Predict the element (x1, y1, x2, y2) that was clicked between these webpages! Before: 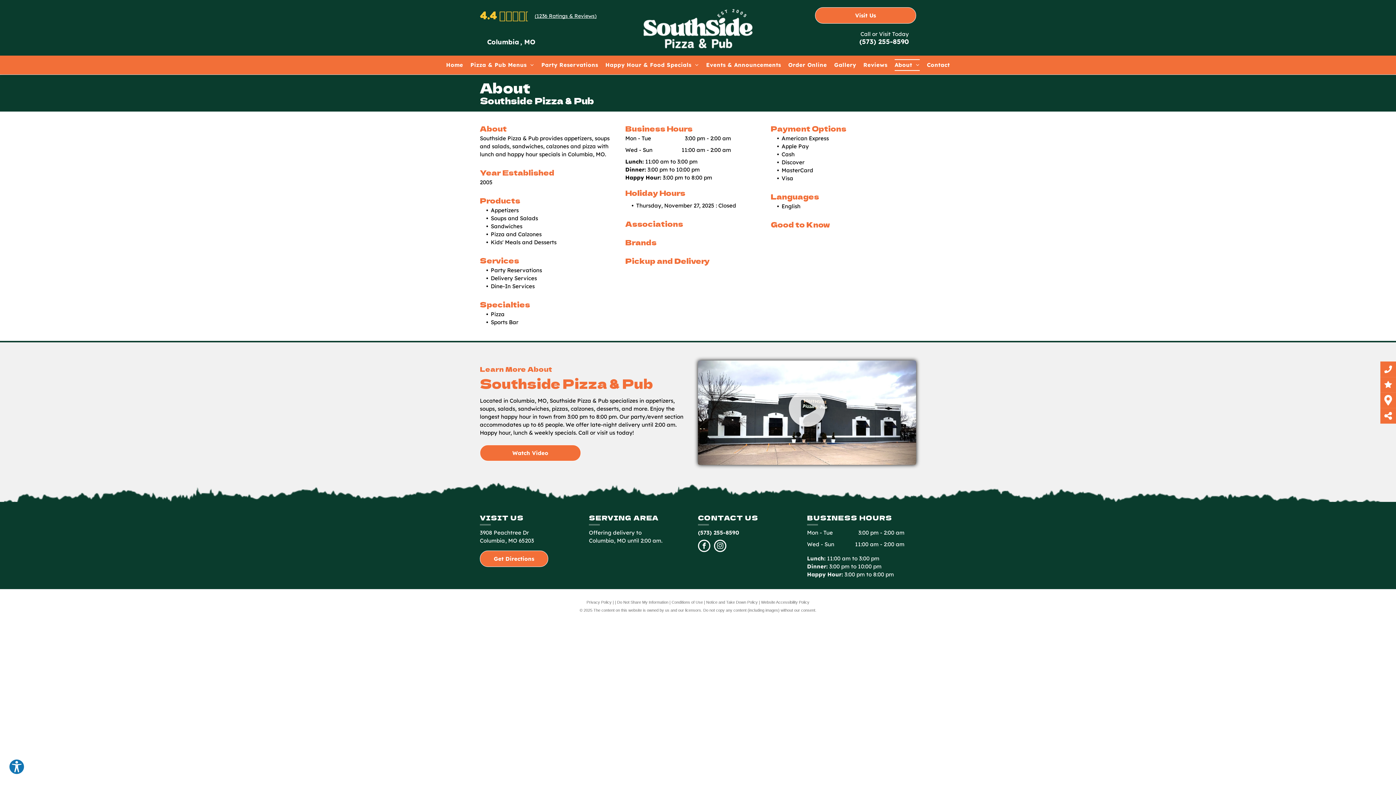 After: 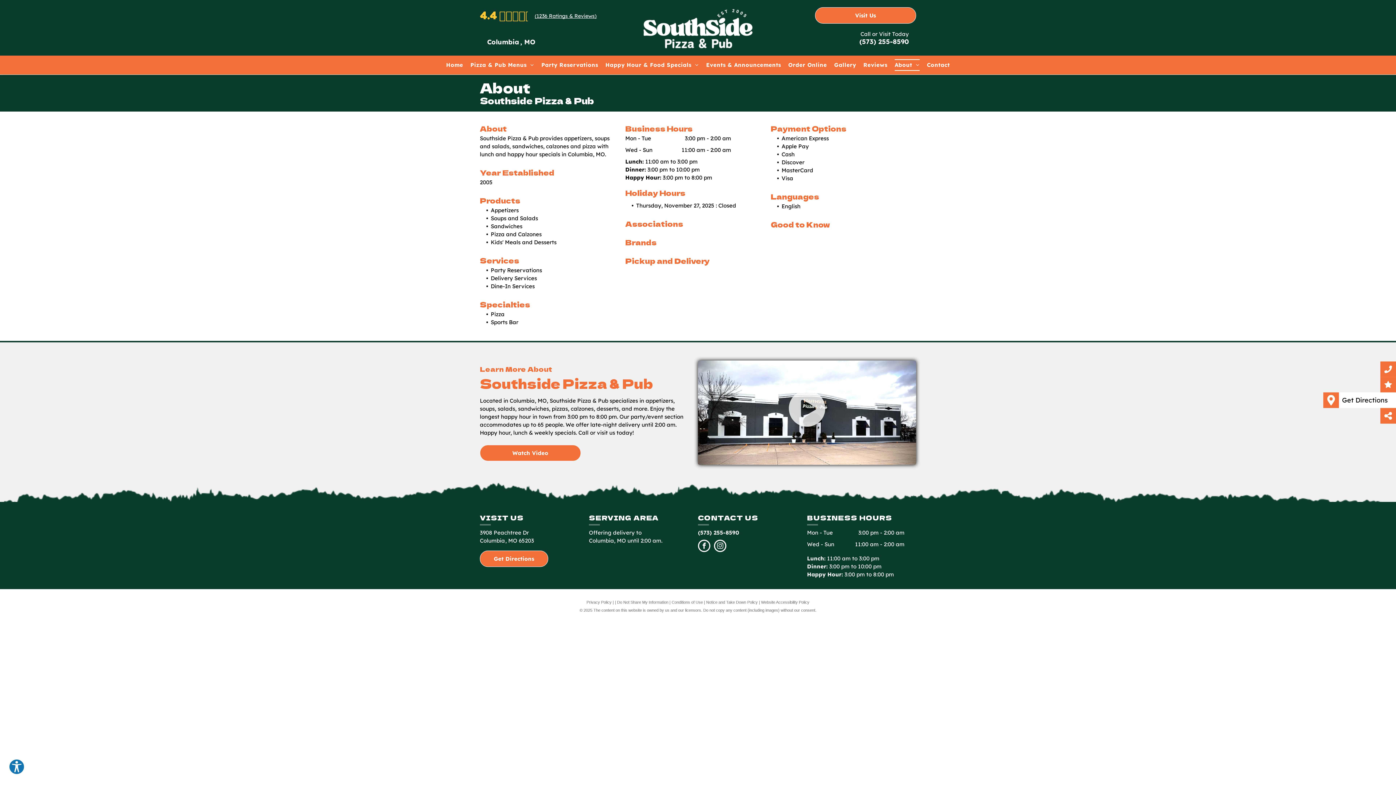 Action: bbox: (1380, 395, 1396, 405)